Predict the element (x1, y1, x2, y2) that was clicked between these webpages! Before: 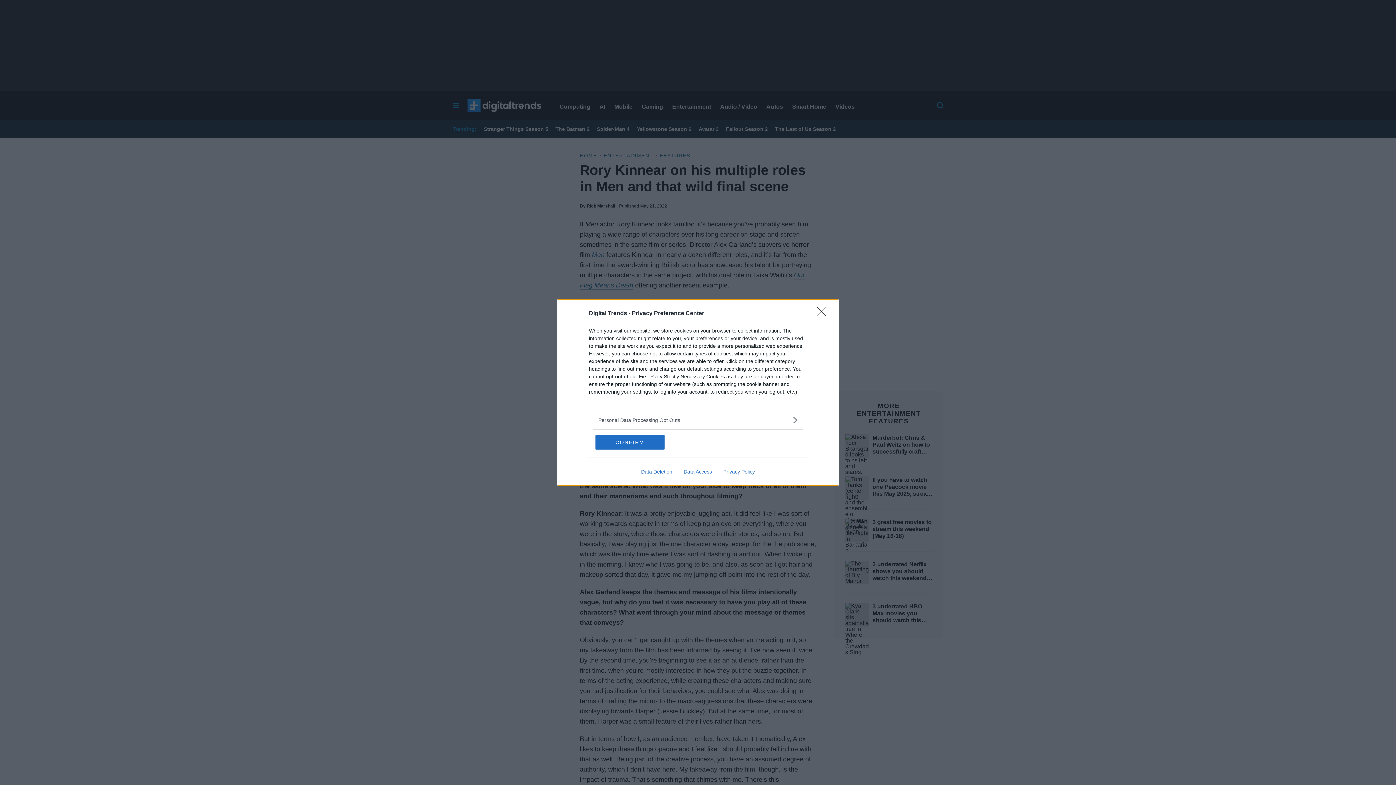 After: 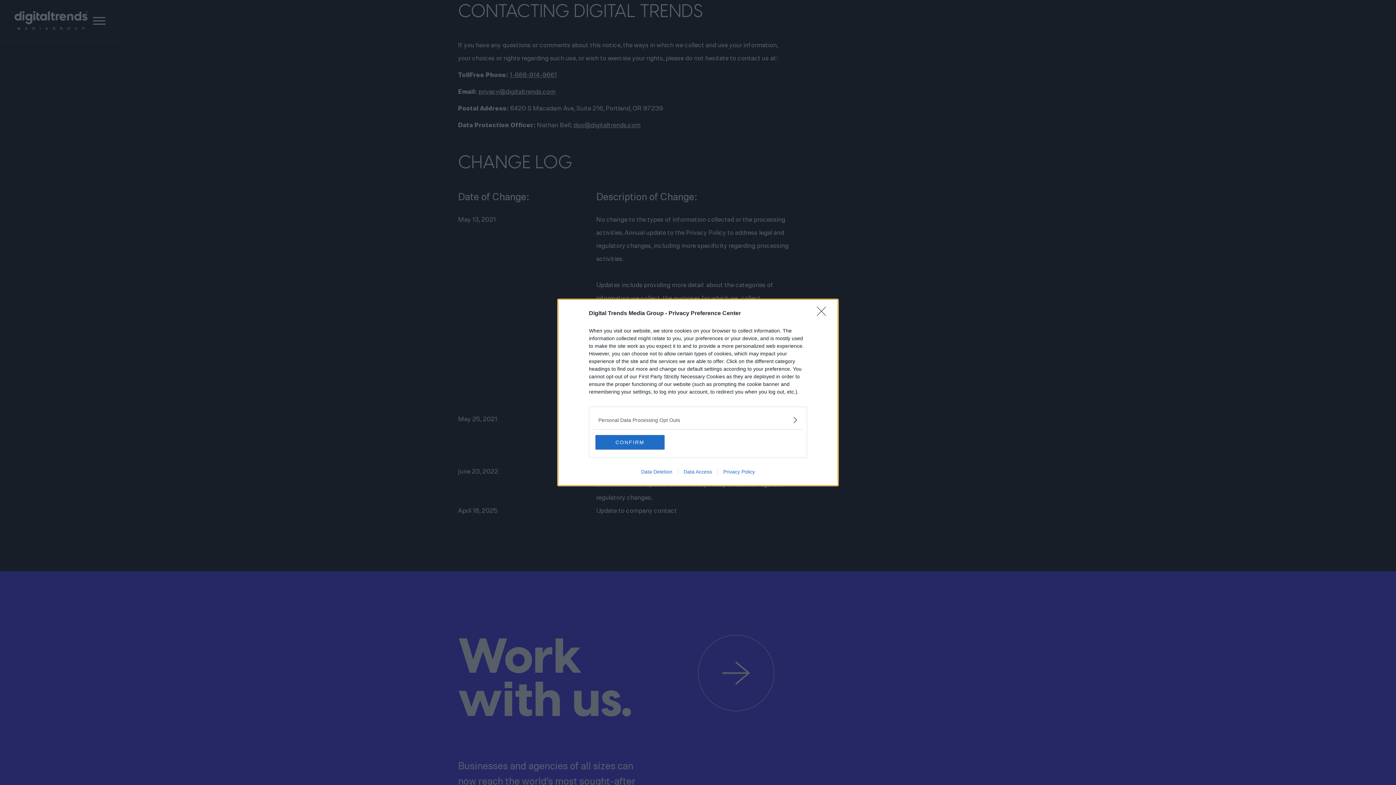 Action: label: Data Deletion bbox: (635, 469, 678, 474)